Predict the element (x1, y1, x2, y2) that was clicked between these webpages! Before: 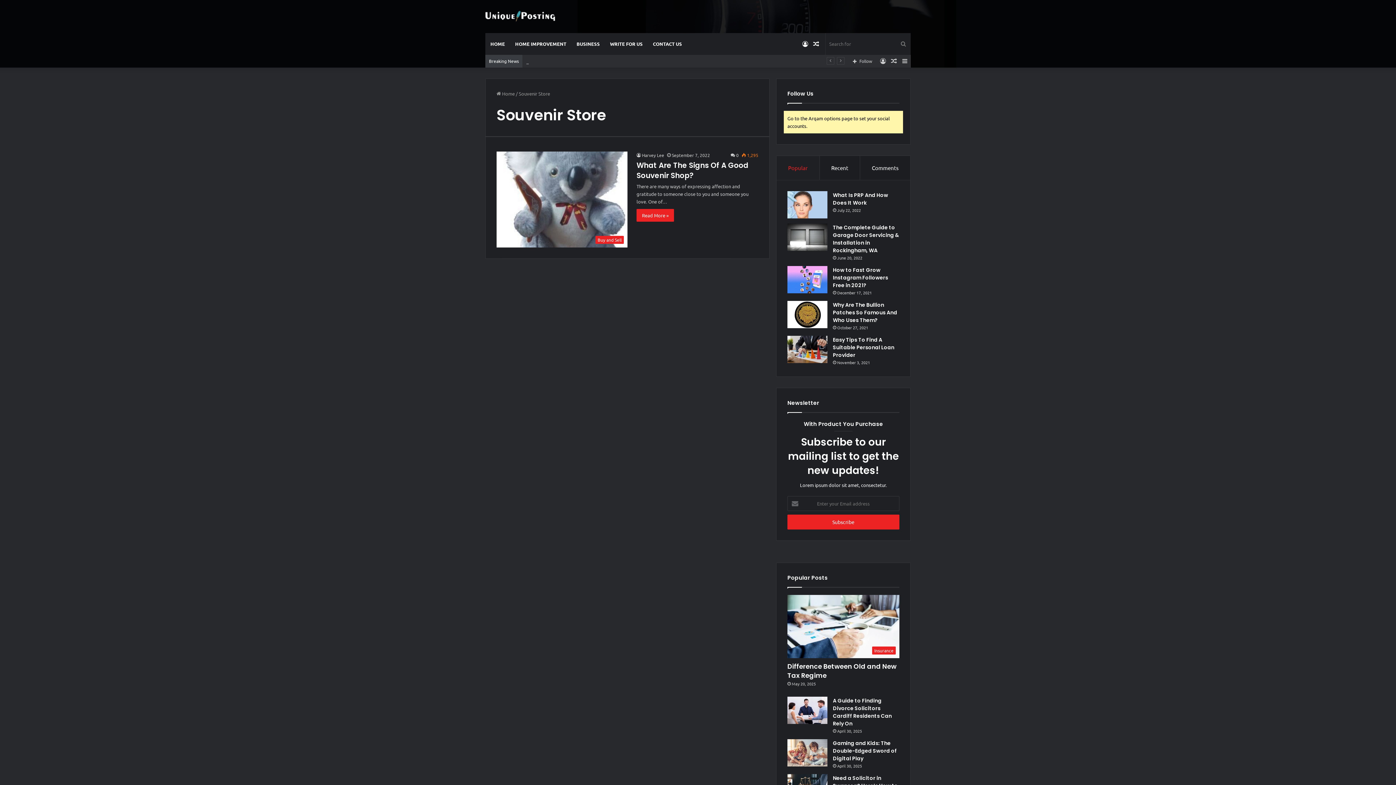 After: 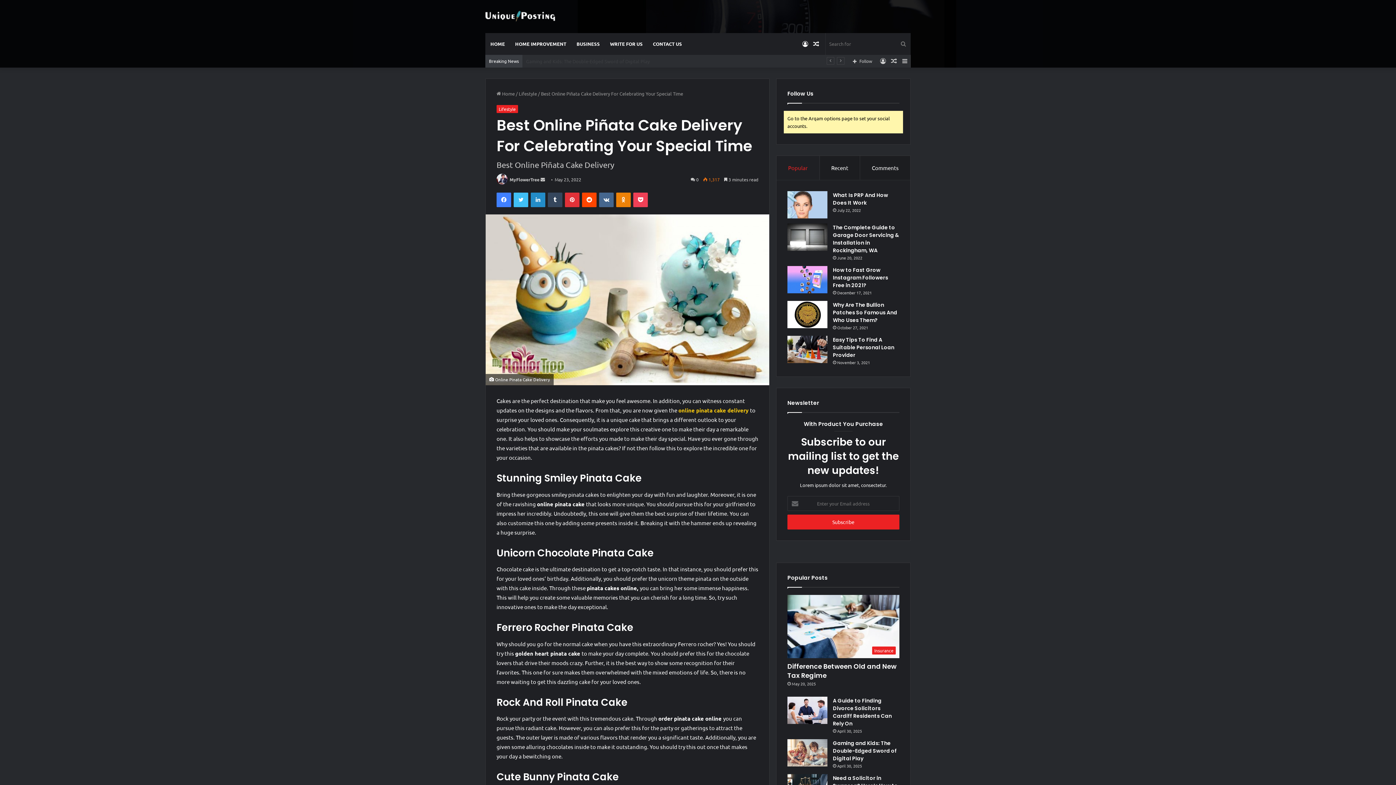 Action: bbox: (810, 33, 821, 54) label: Random Article